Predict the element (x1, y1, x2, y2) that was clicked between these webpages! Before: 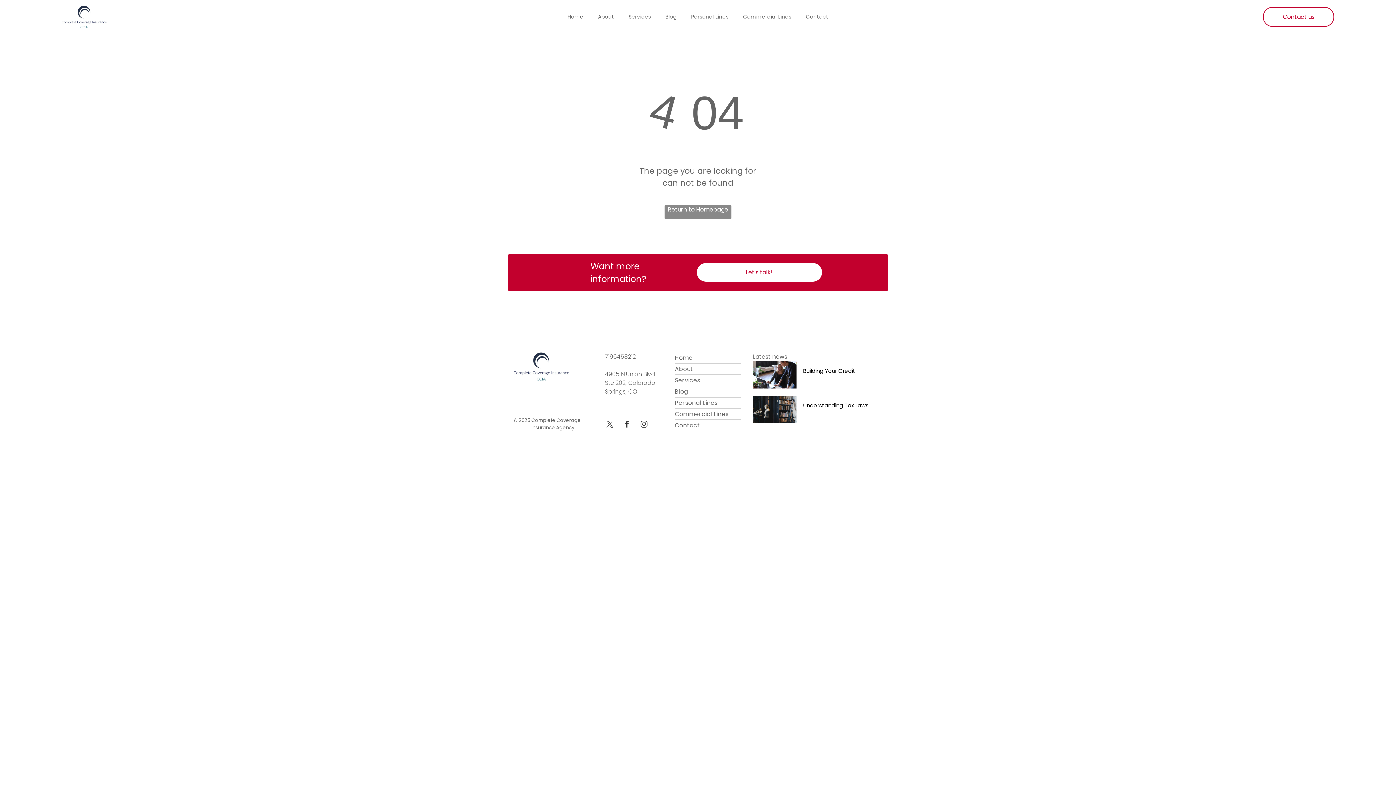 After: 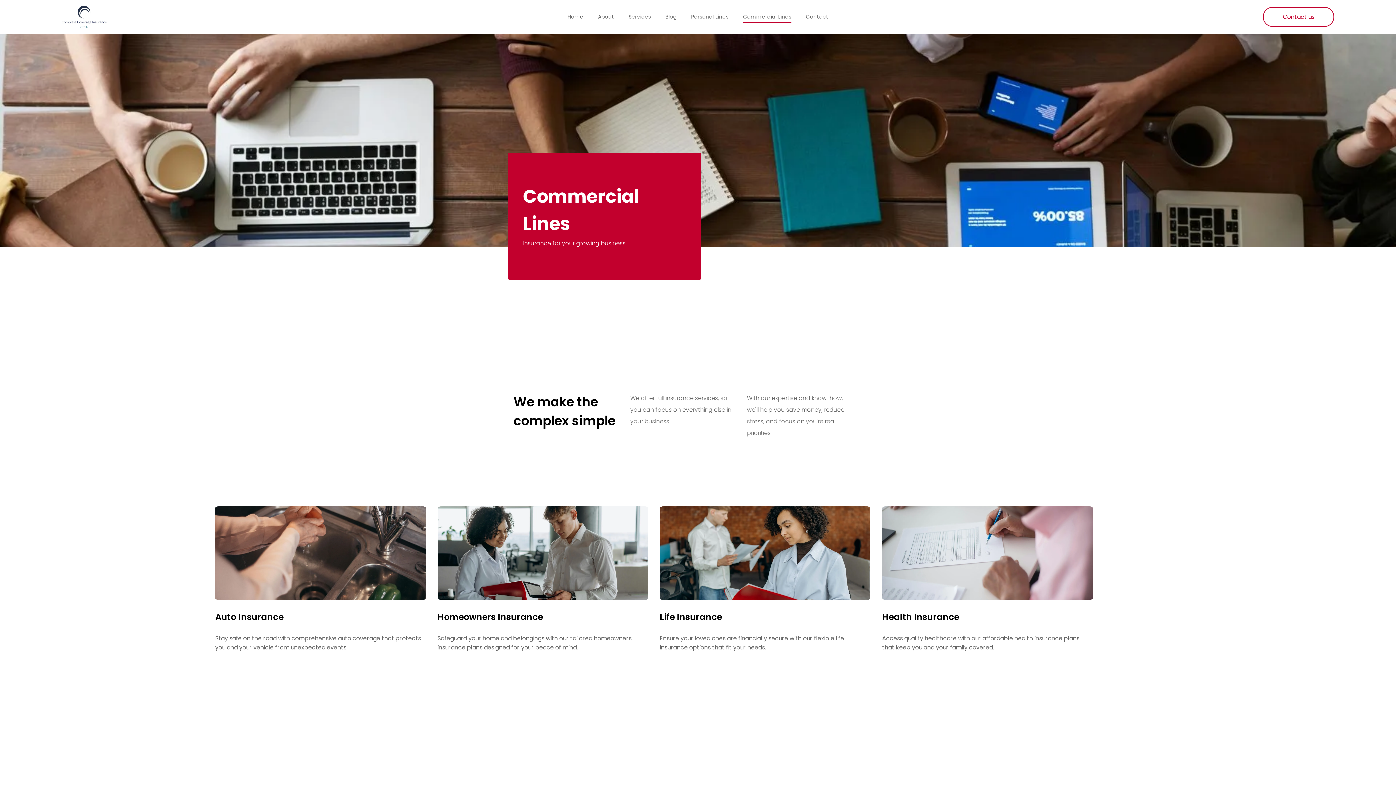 Action: label: Commercial Lines bbox: (675, 409, 741, 419)